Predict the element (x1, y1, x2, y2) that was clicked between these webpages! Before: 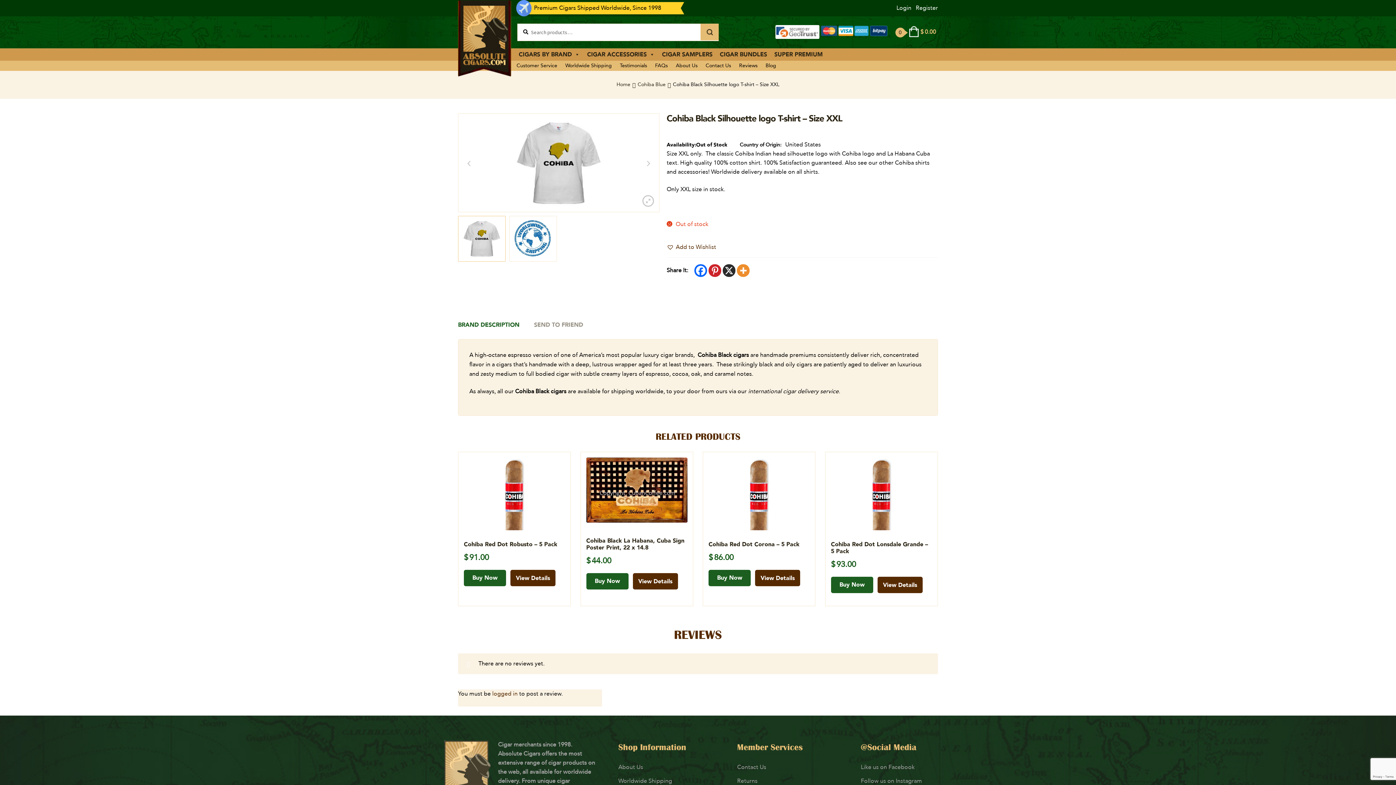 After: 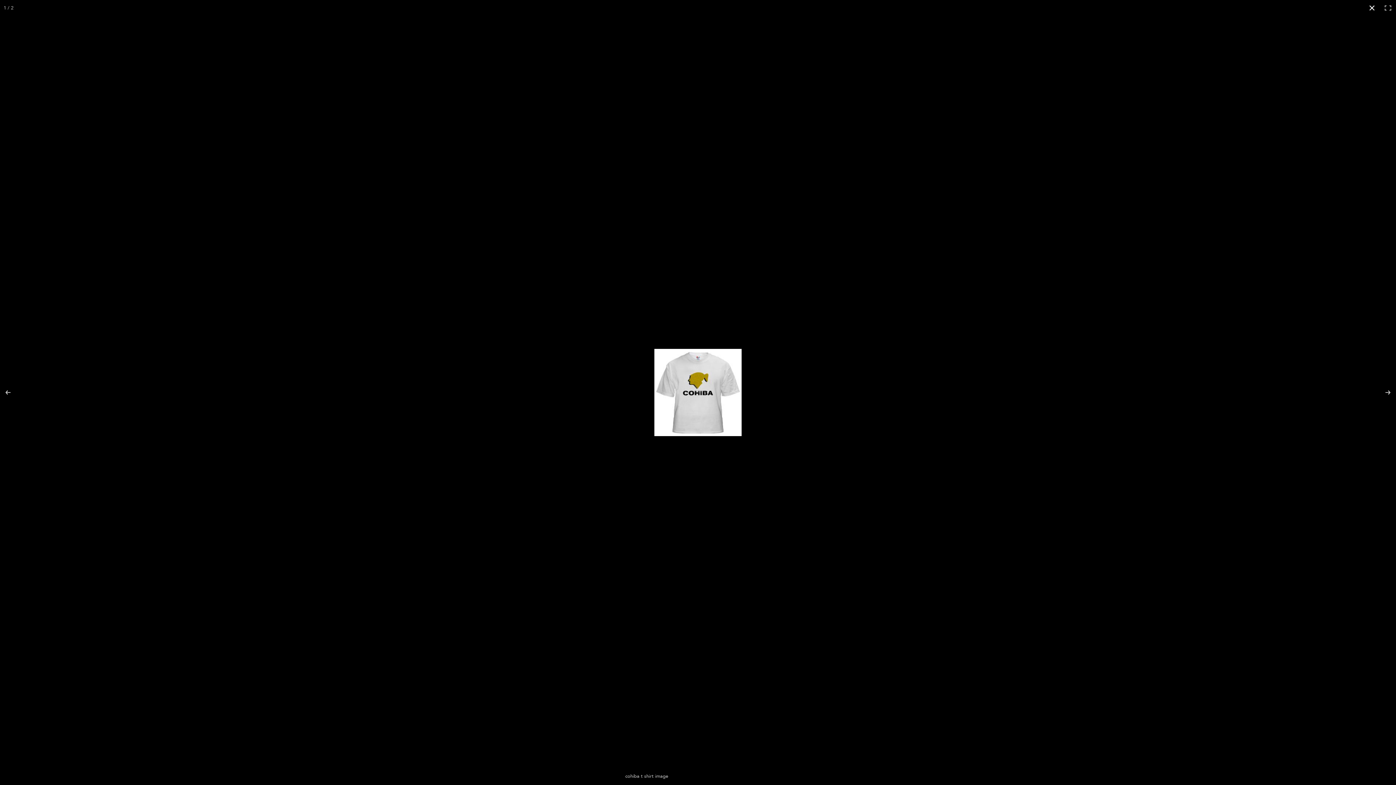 Action: bbox: (641, 194, 655, 208)